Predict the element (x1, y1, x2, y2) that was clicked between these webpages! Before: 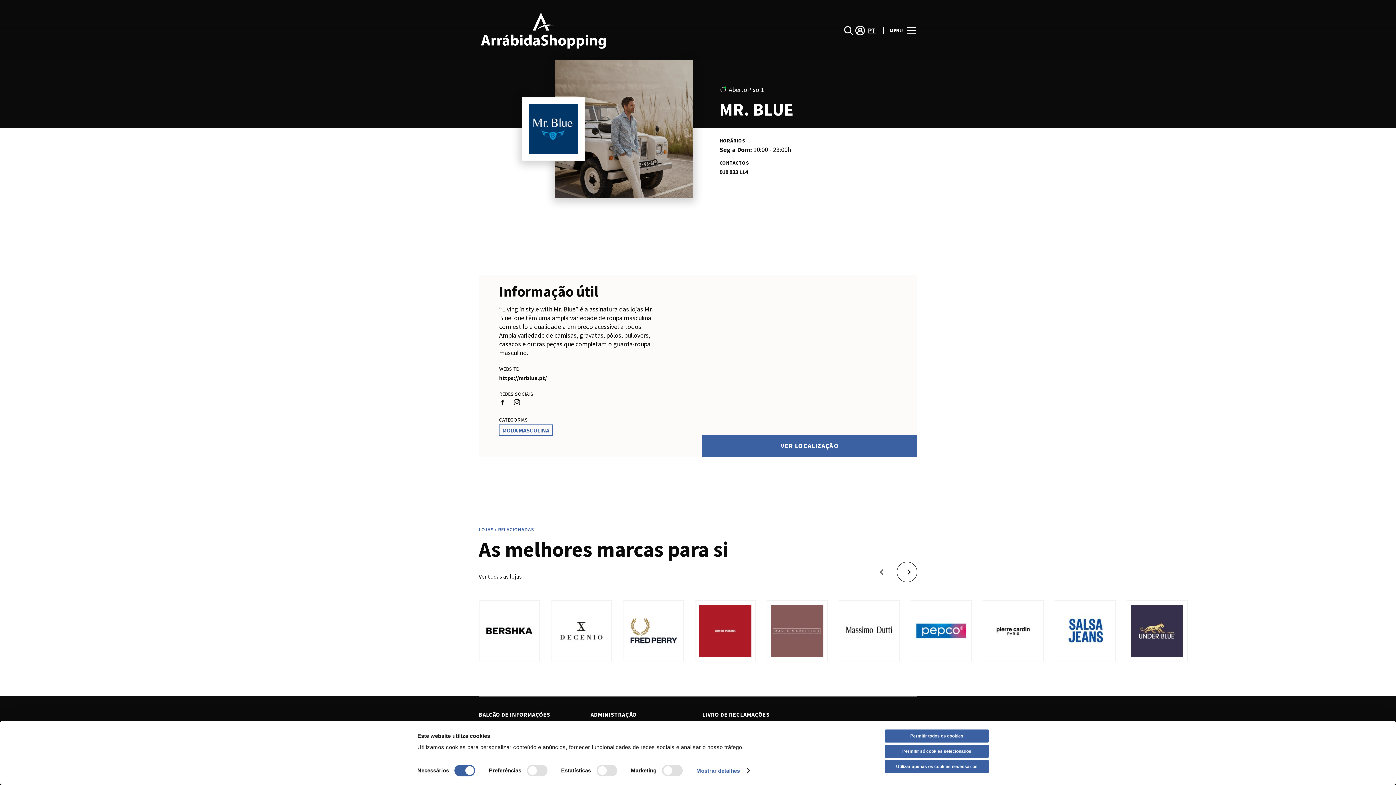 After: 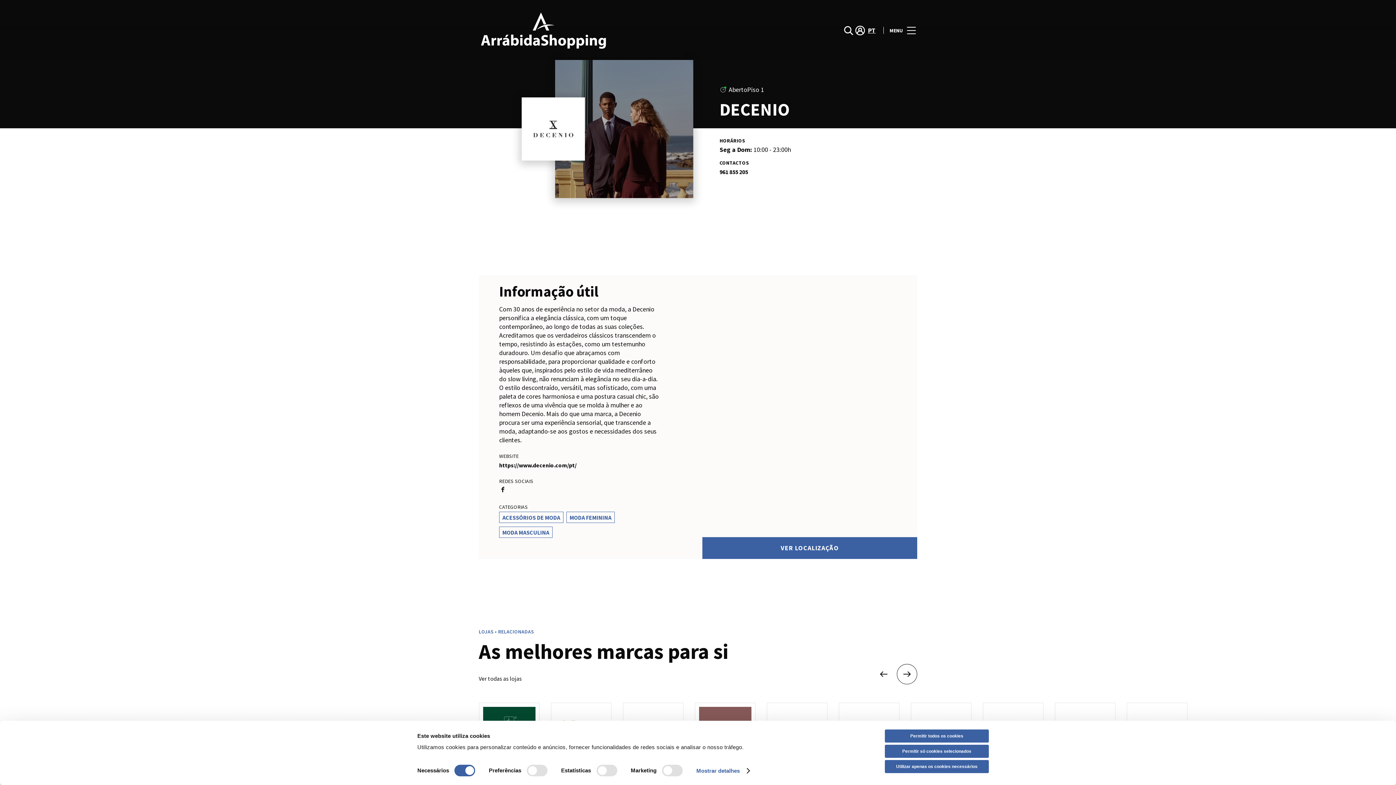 Action: label: DECENIO bbox: (540, 637, 601, 698)